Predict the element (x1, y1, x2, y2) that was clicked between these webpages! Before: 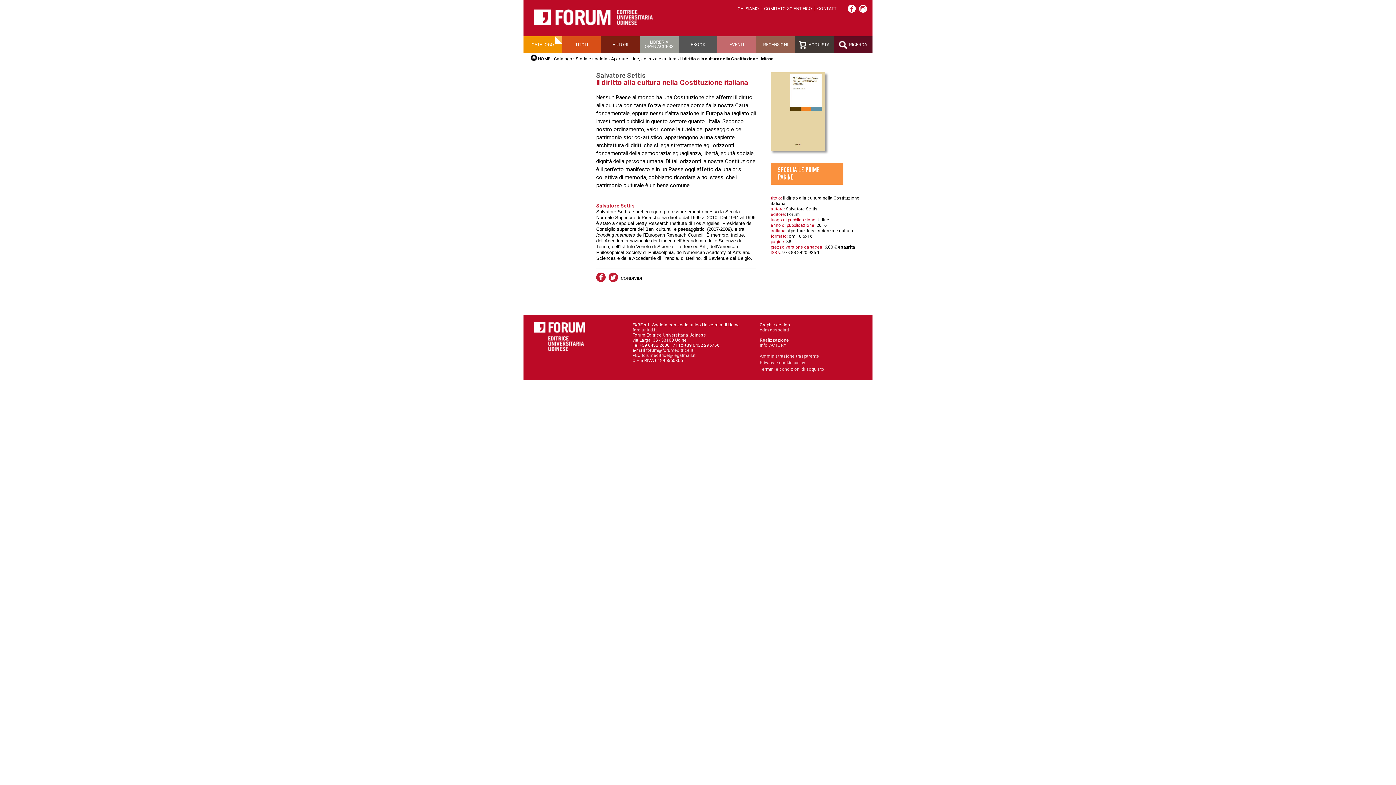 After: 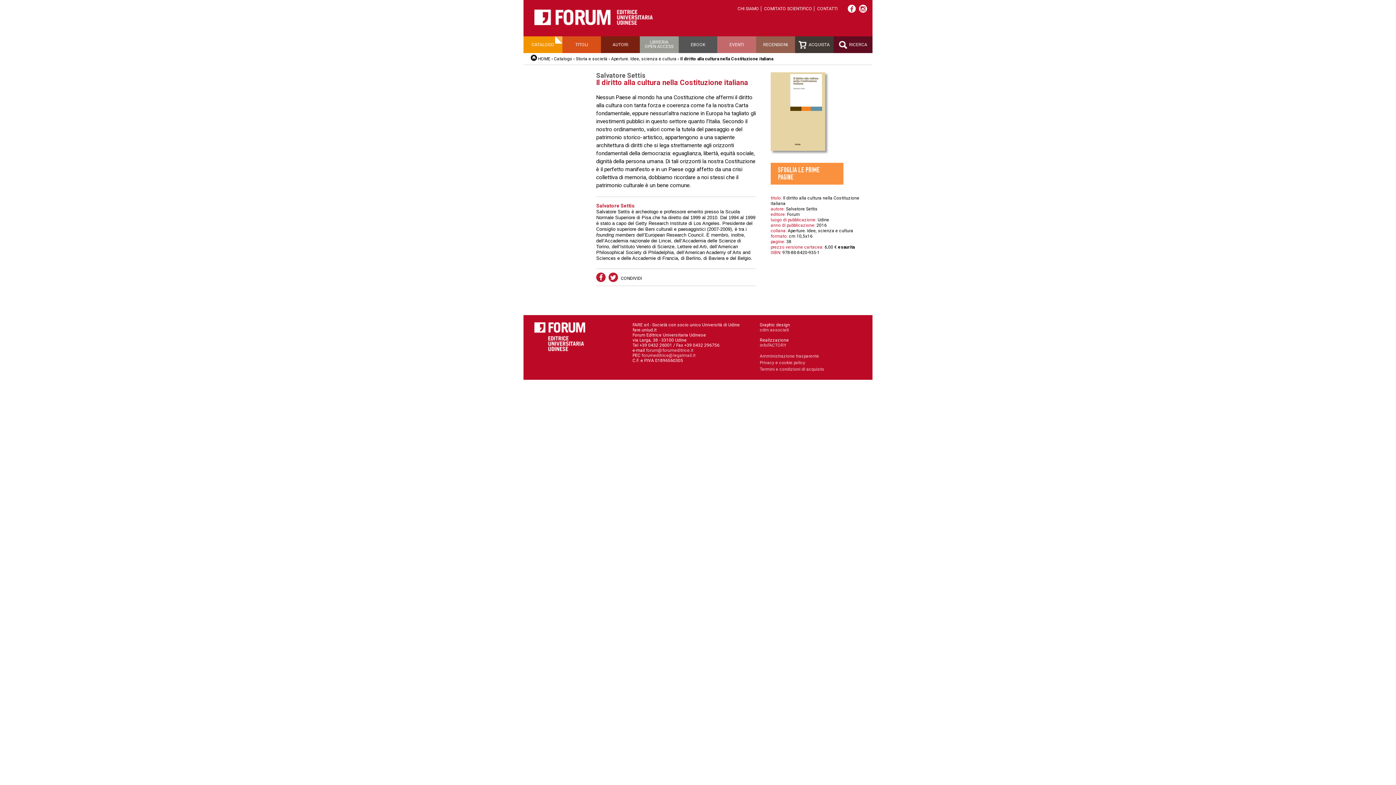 Action: label: fare.uniud.it bbox: (632, 327, 656, 332)